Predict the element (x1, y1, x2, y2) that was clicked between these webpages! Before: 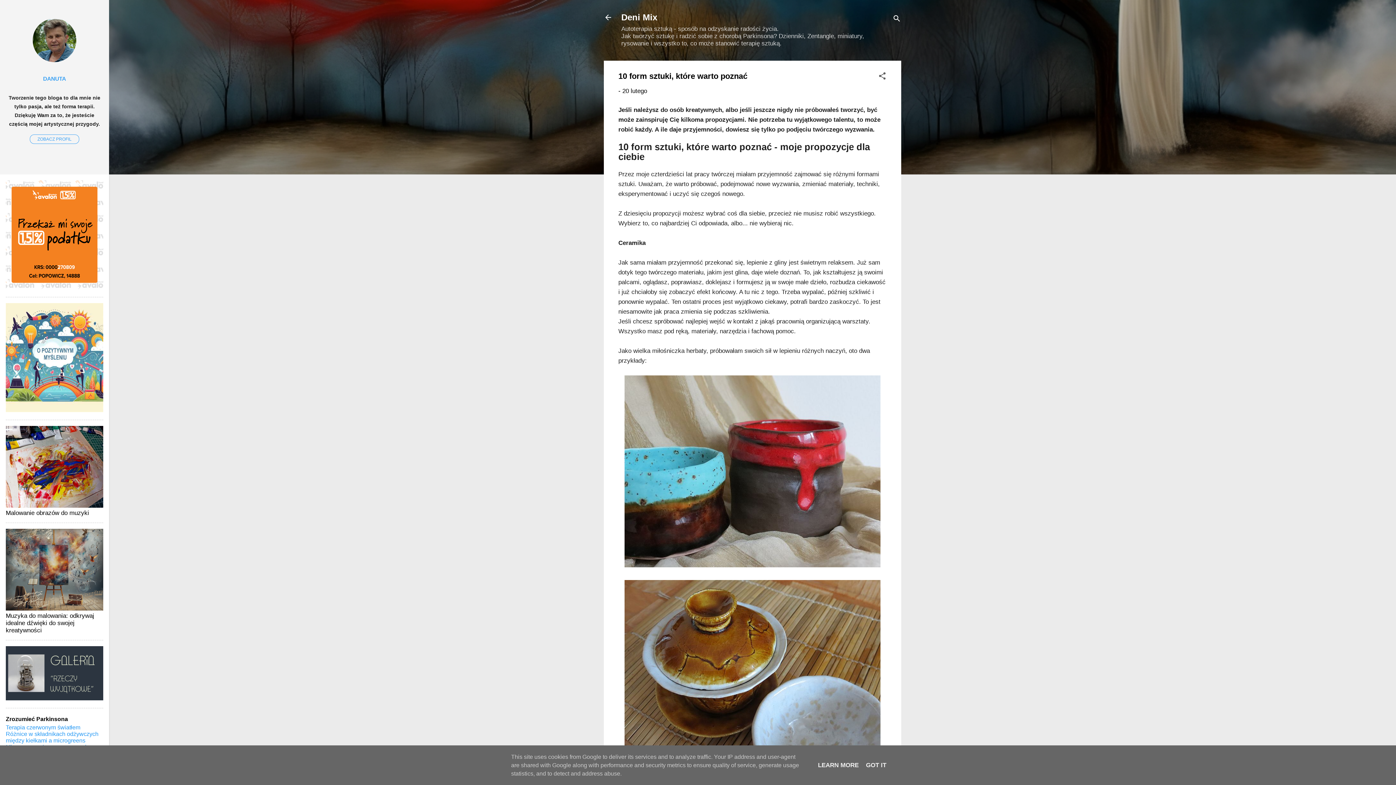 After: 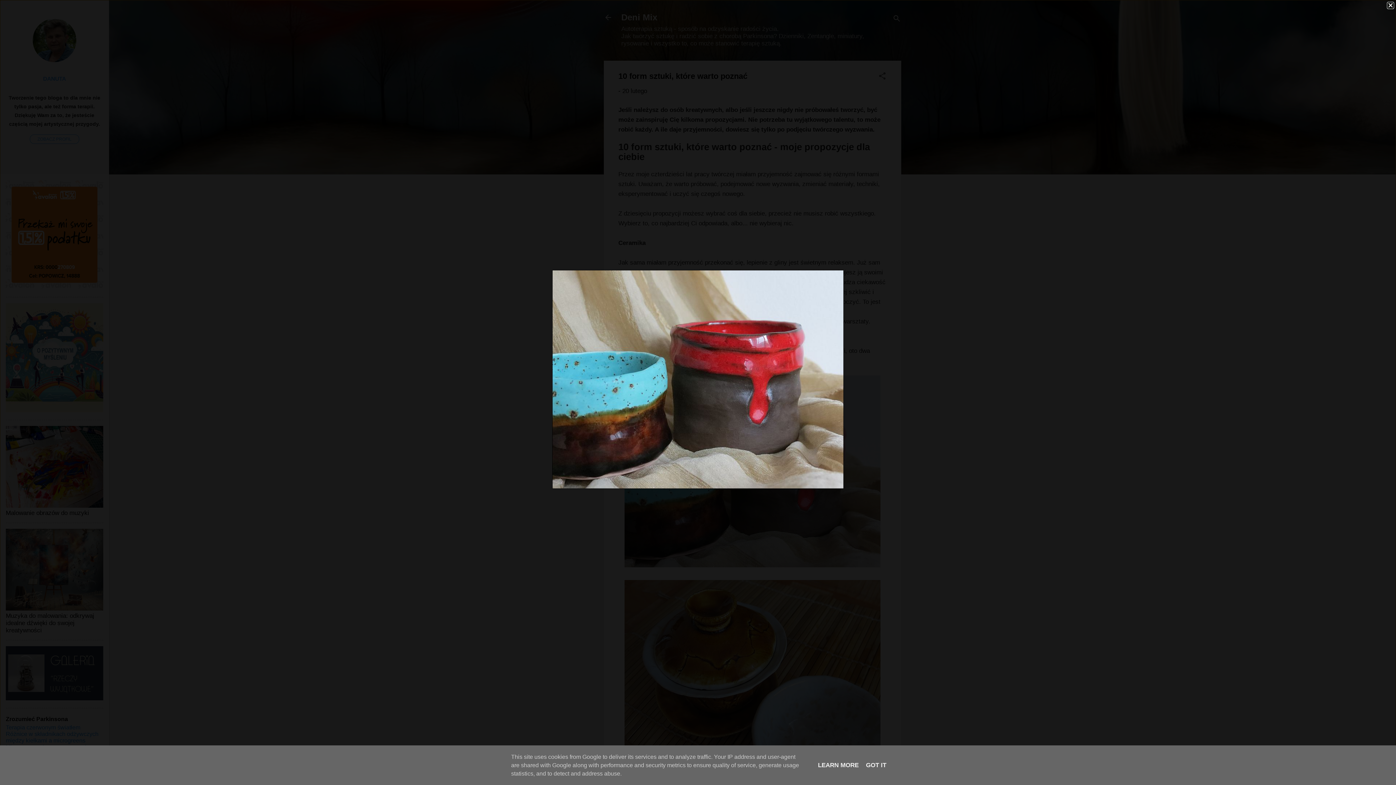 Action: bbox: (624, 375, 880, 570)